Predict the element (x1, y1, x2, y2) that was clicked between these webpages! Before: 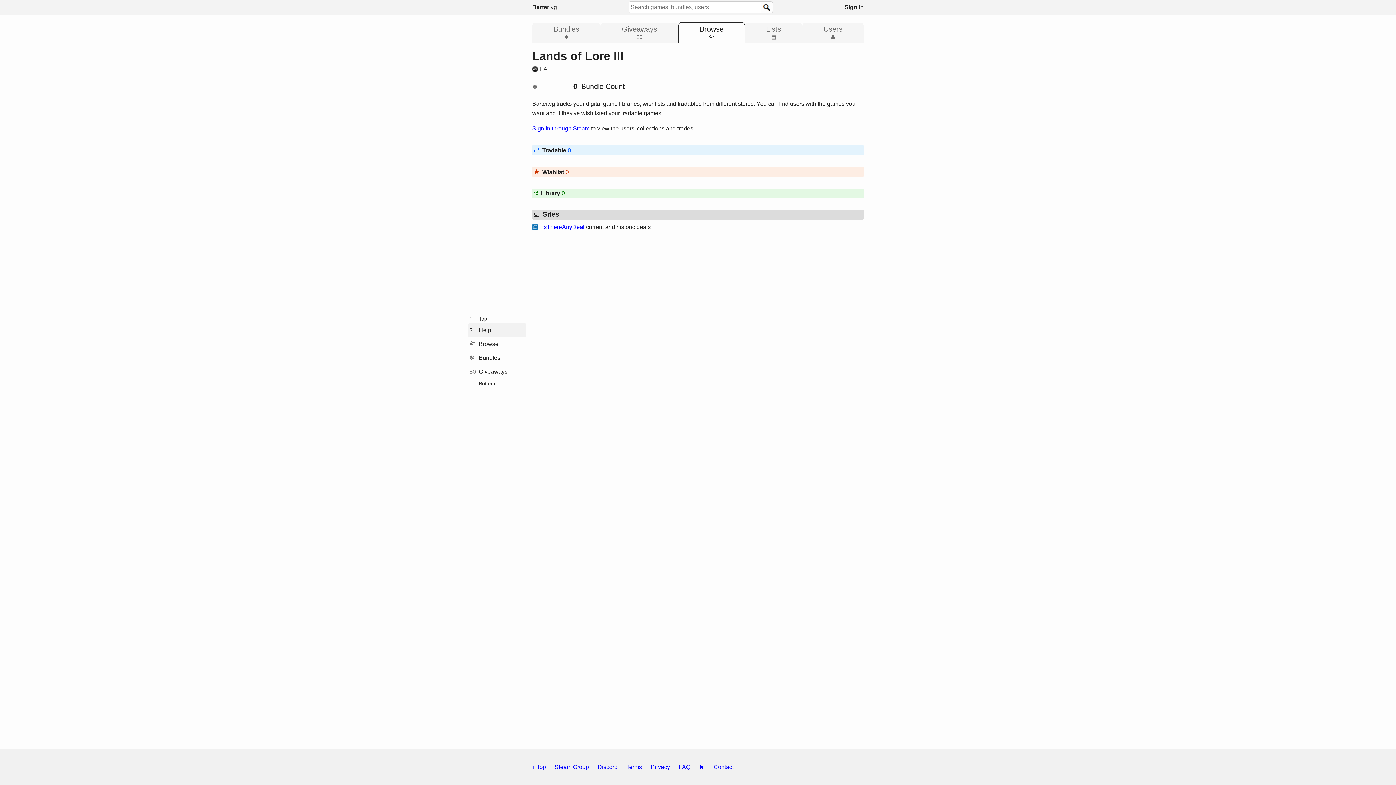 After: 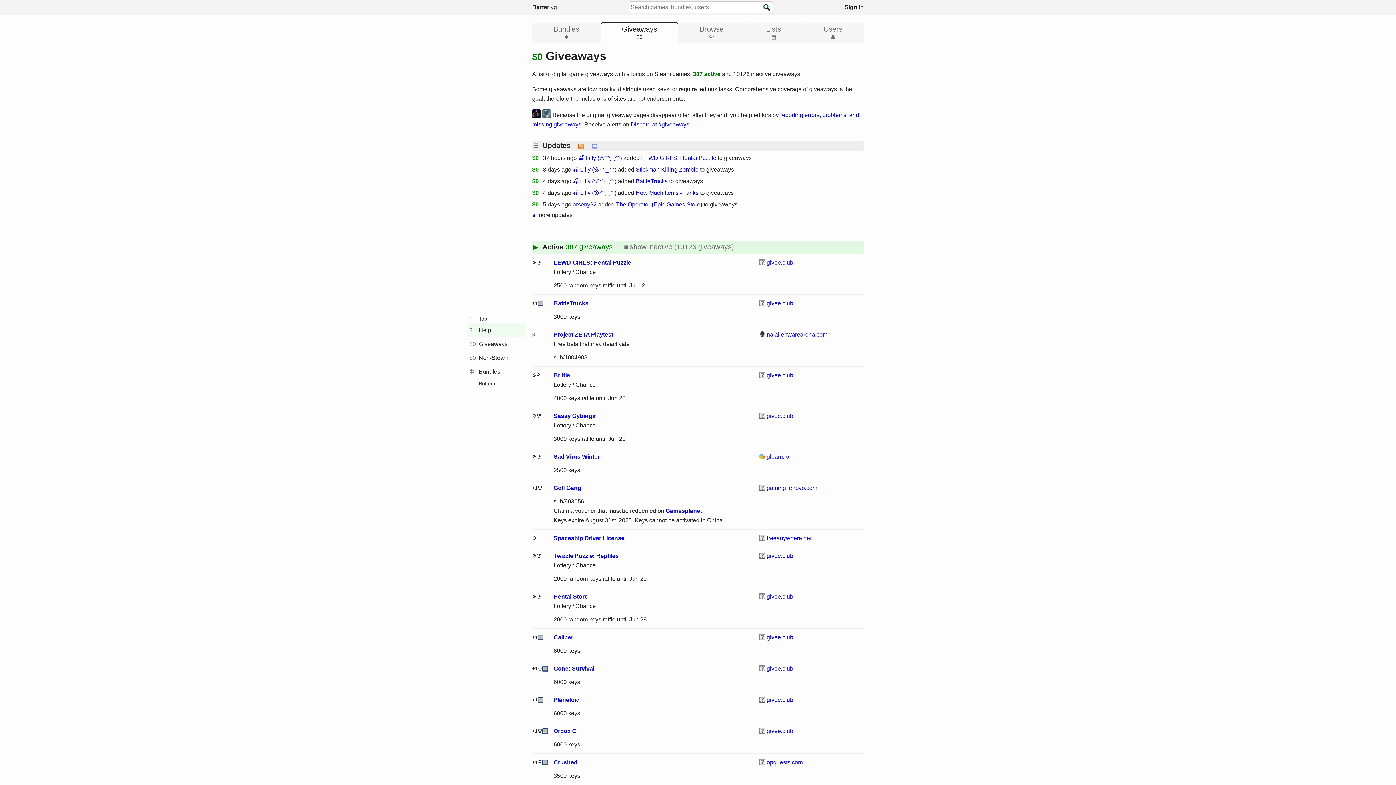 Action: label: Giveaways
$0 bbox: (601, 25, 678, 39)